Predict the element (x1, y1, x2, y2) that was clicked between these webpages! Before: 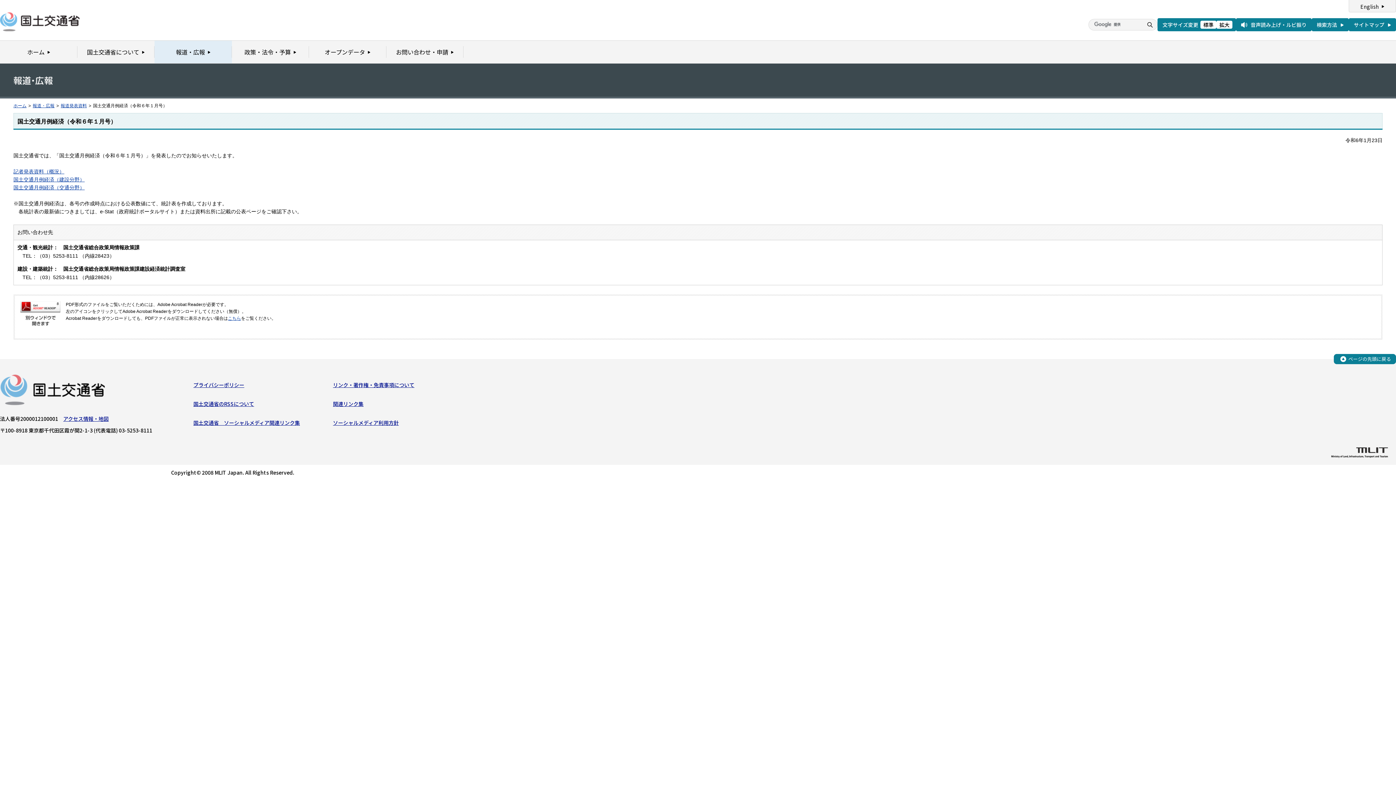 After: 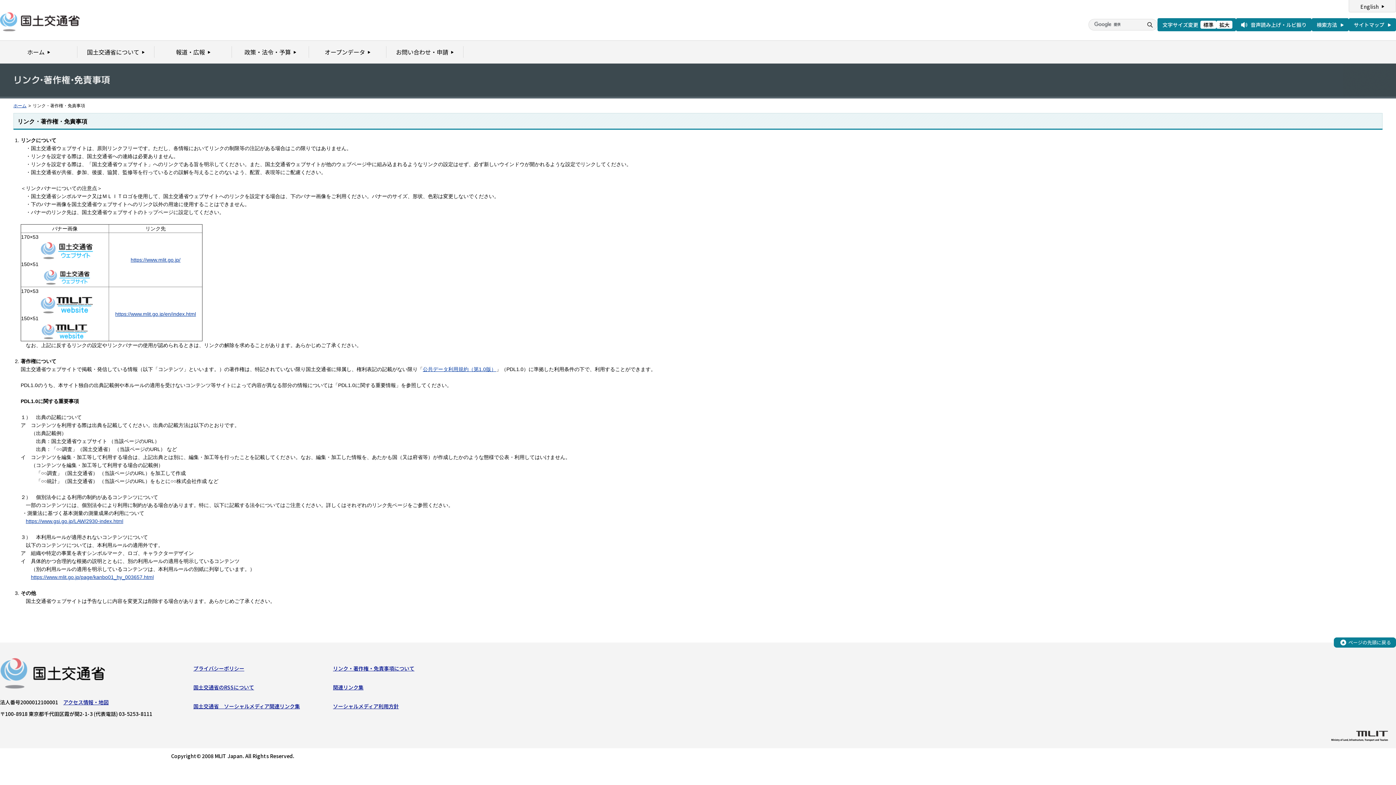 Action: label: リンク・著作権・免責事項について bbox: (333, 381, 414, 388)